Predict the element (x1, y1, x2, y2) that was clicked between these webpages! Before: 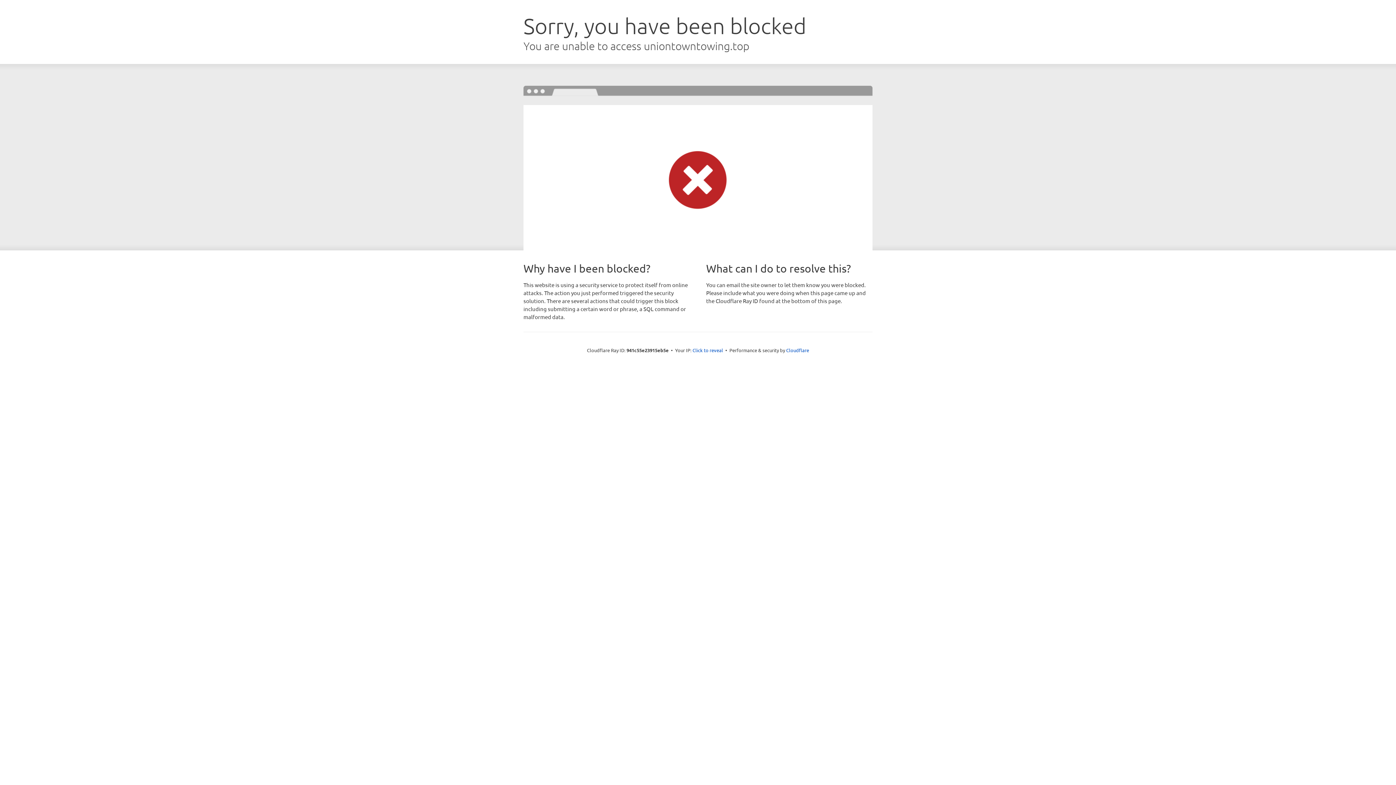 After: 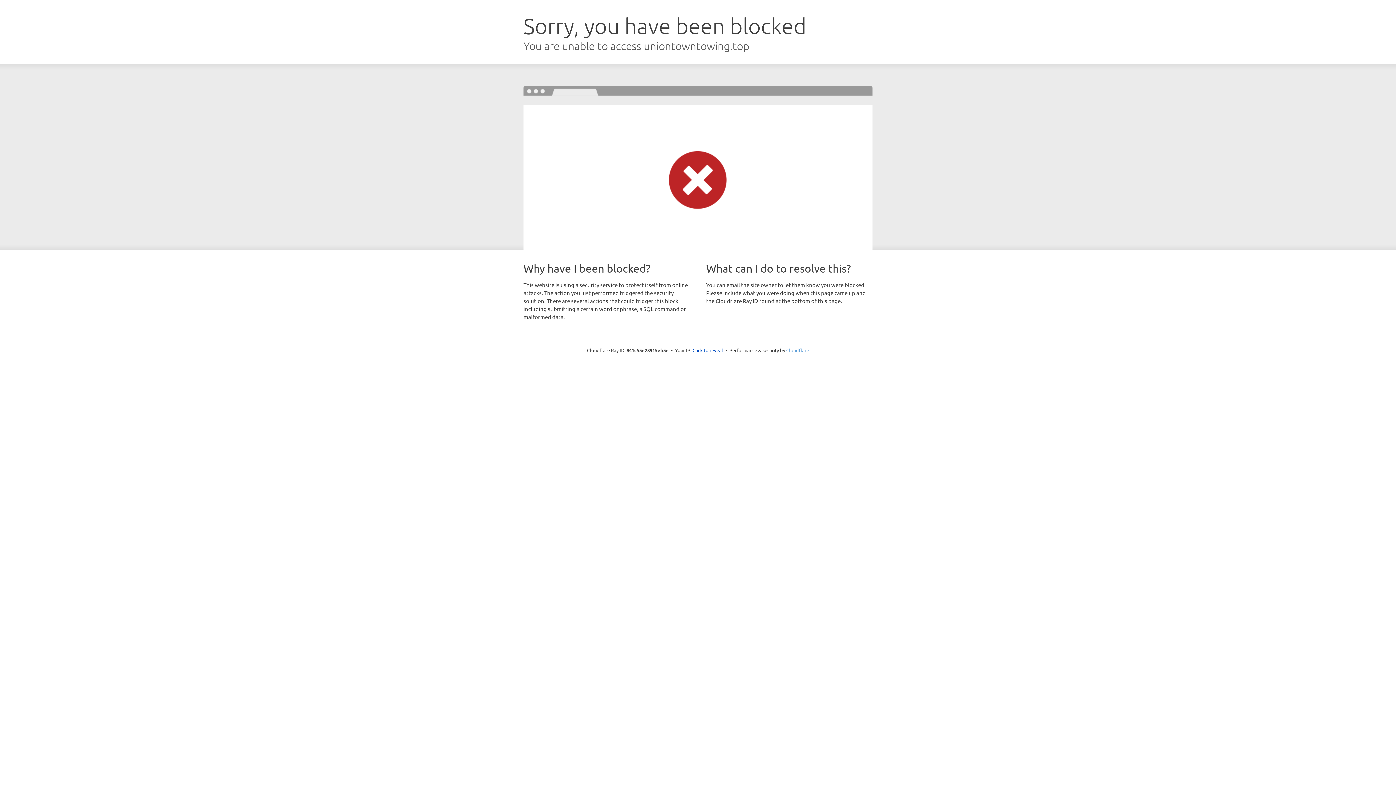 Action: bbox: (786, 347, 809, 353) label: Cloudflare